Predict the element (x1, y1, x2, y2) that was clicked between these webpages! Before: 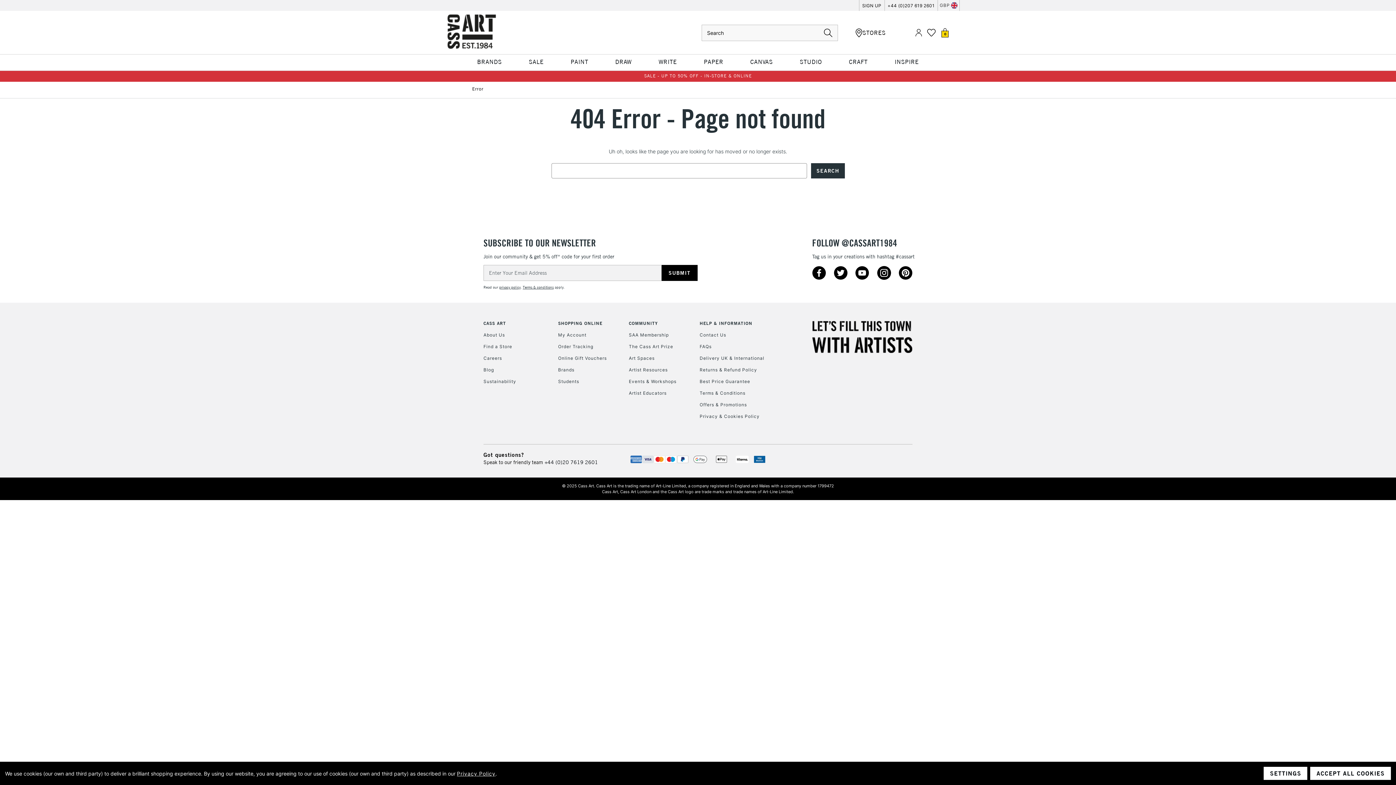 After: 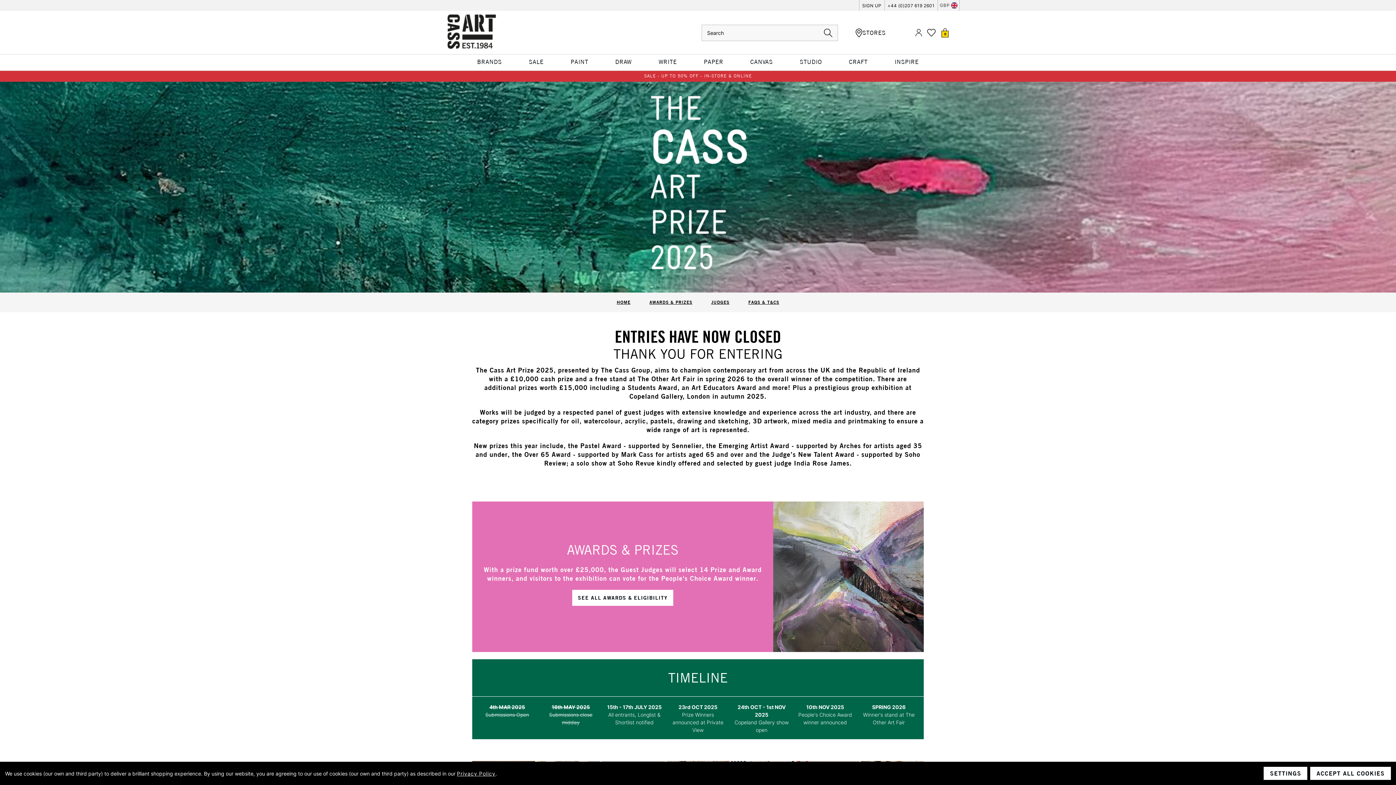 Action: bbox: (629, 341, 692, 352) label: The Cass Art Prize